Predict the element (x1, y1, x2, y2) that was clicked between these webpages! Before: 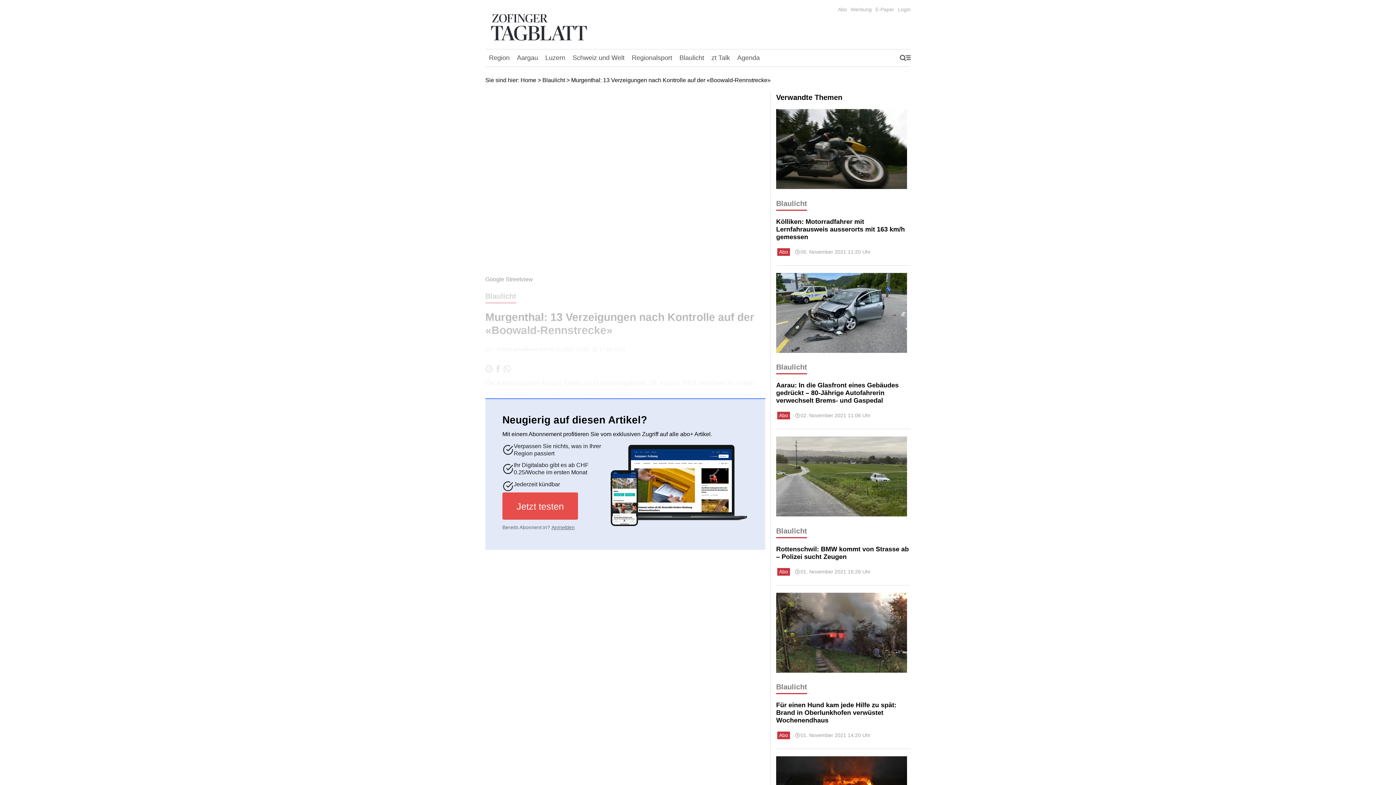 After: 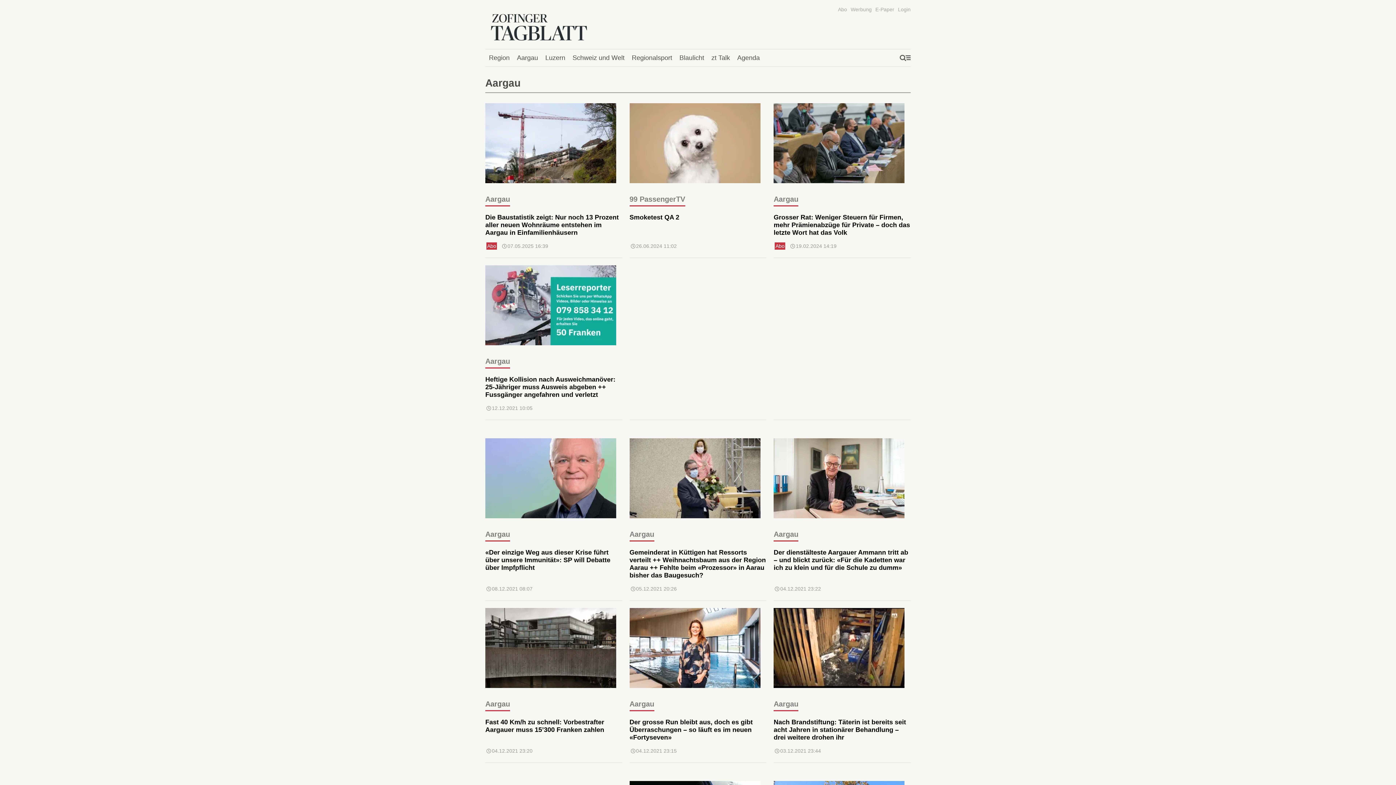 Action: bbox: (513, 50, 541, 65) label: Aargau